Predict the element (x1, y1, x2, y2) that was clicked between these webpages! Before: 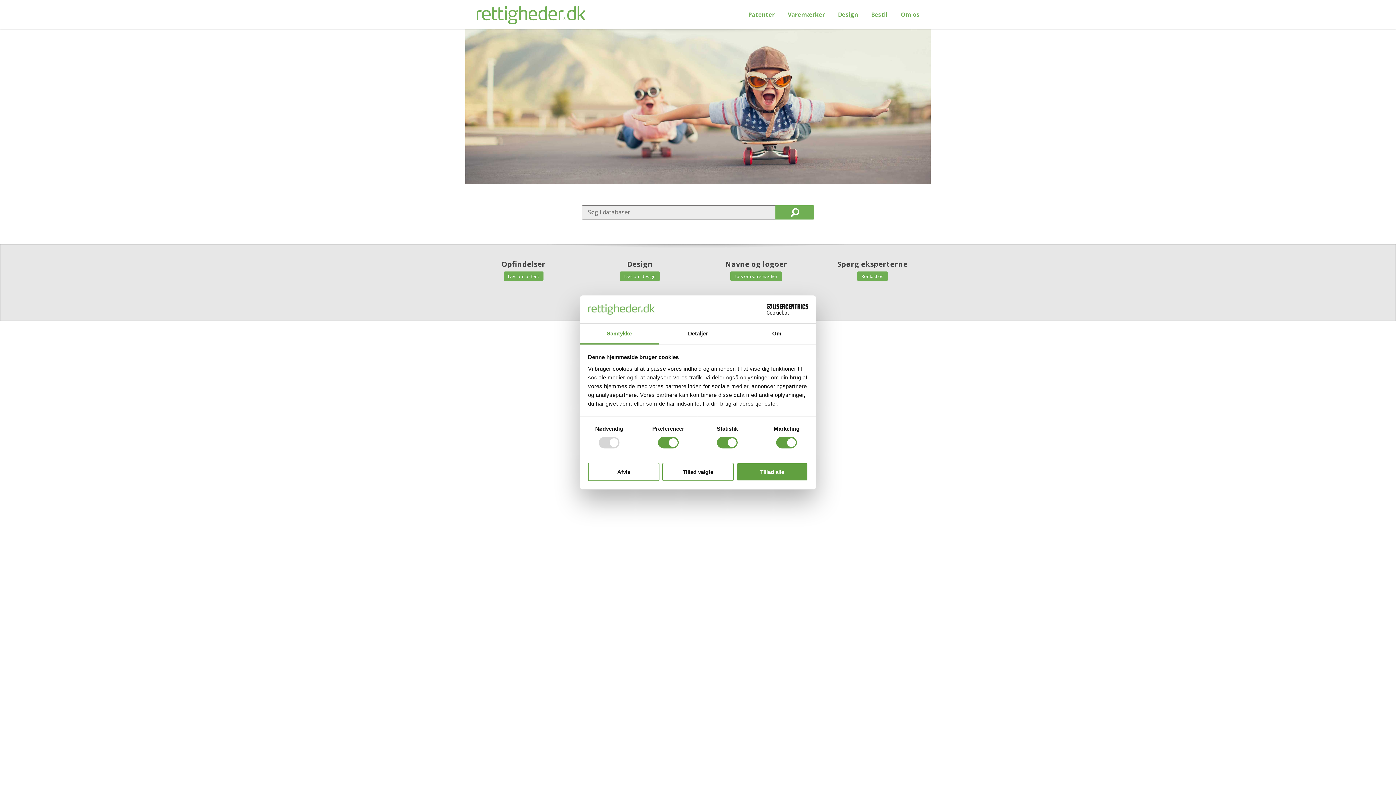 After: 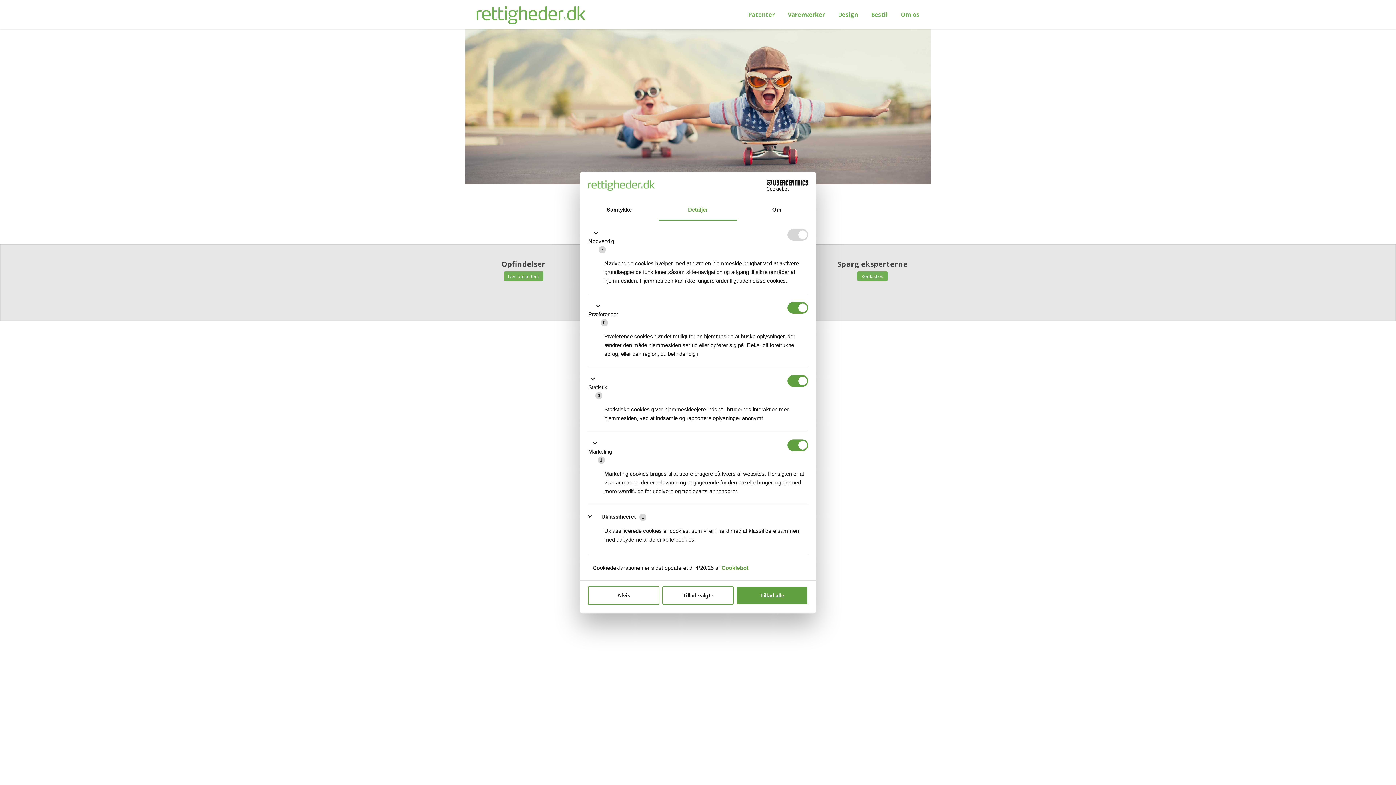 Action: bbox: (658, 323, 737, 344) label: Detaljer